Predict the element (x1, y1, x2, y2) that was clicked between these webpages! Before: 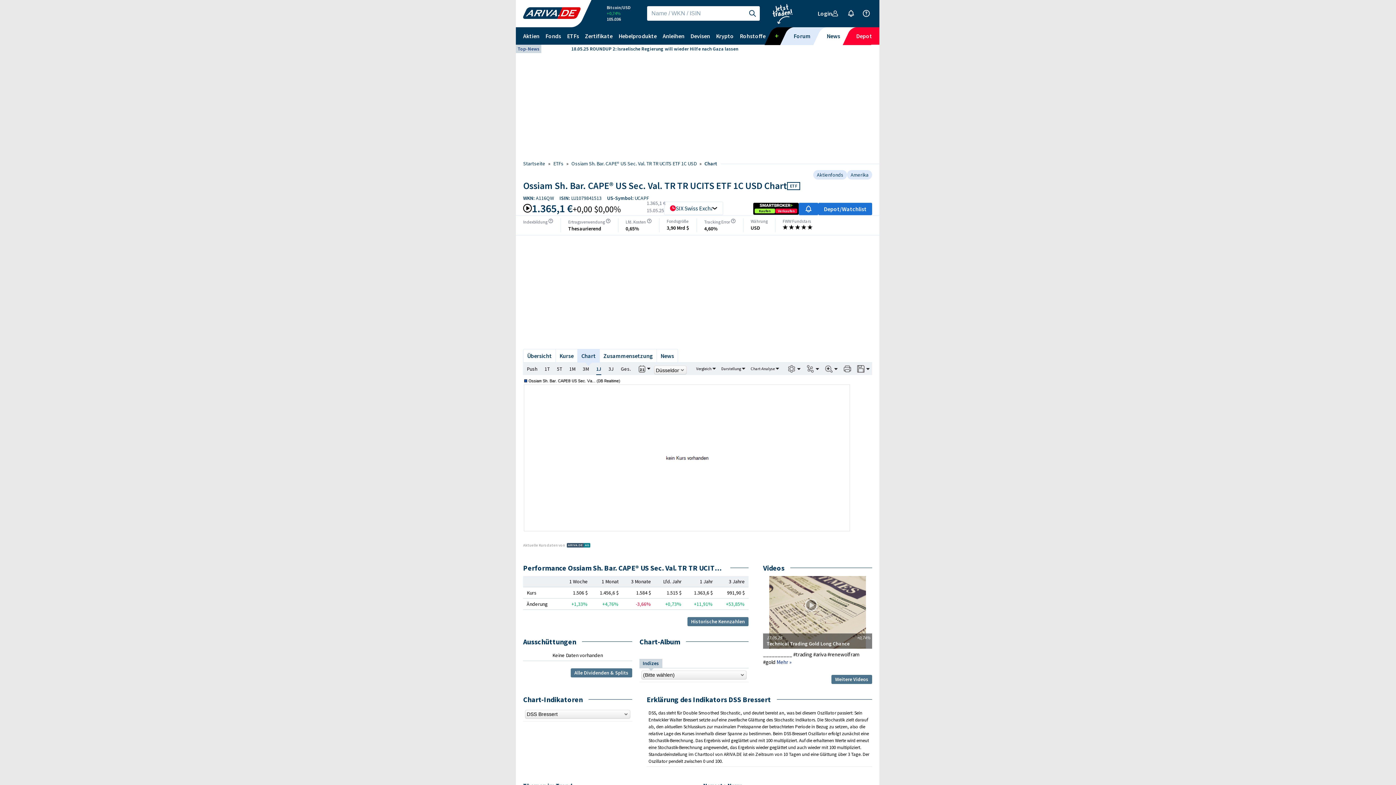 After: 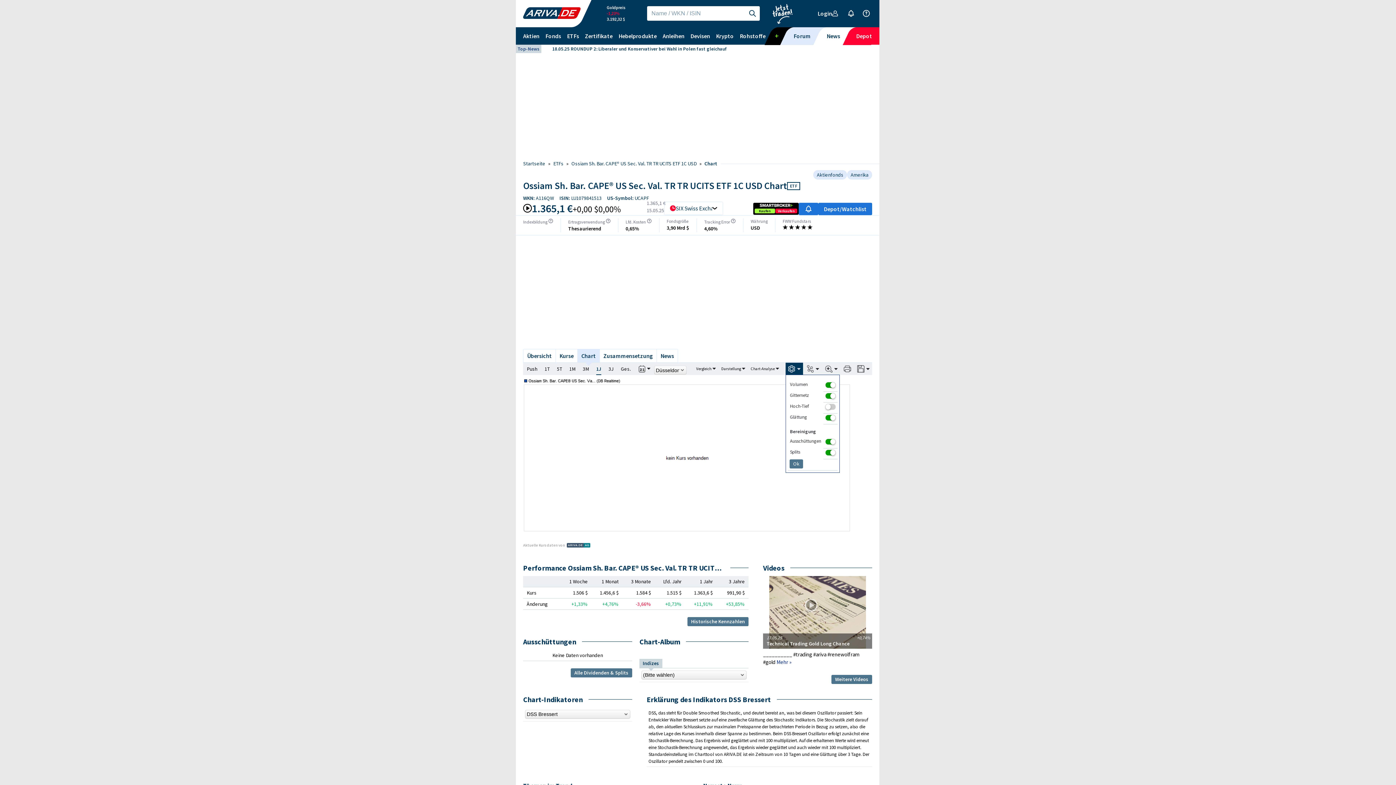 Action: bbox: (785, 362, 803, 374)